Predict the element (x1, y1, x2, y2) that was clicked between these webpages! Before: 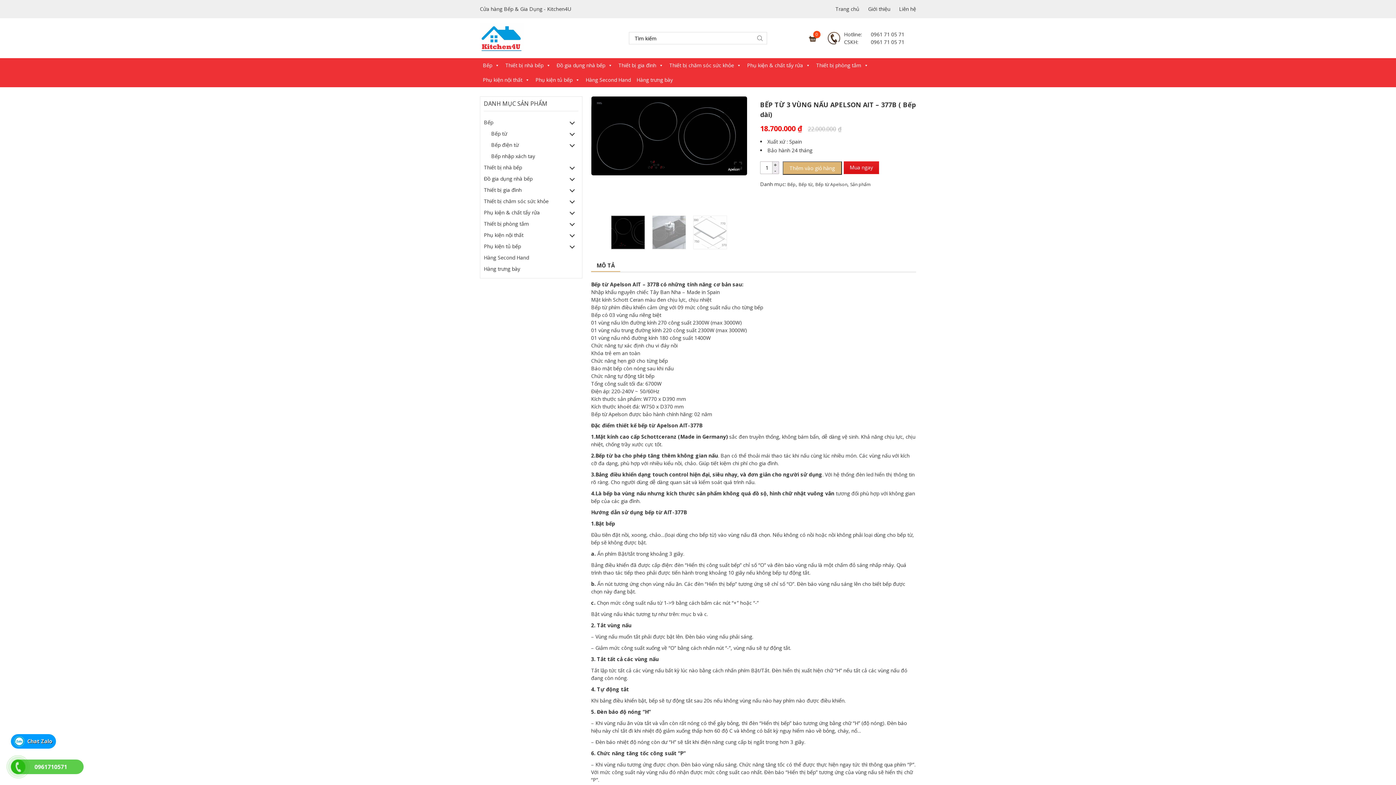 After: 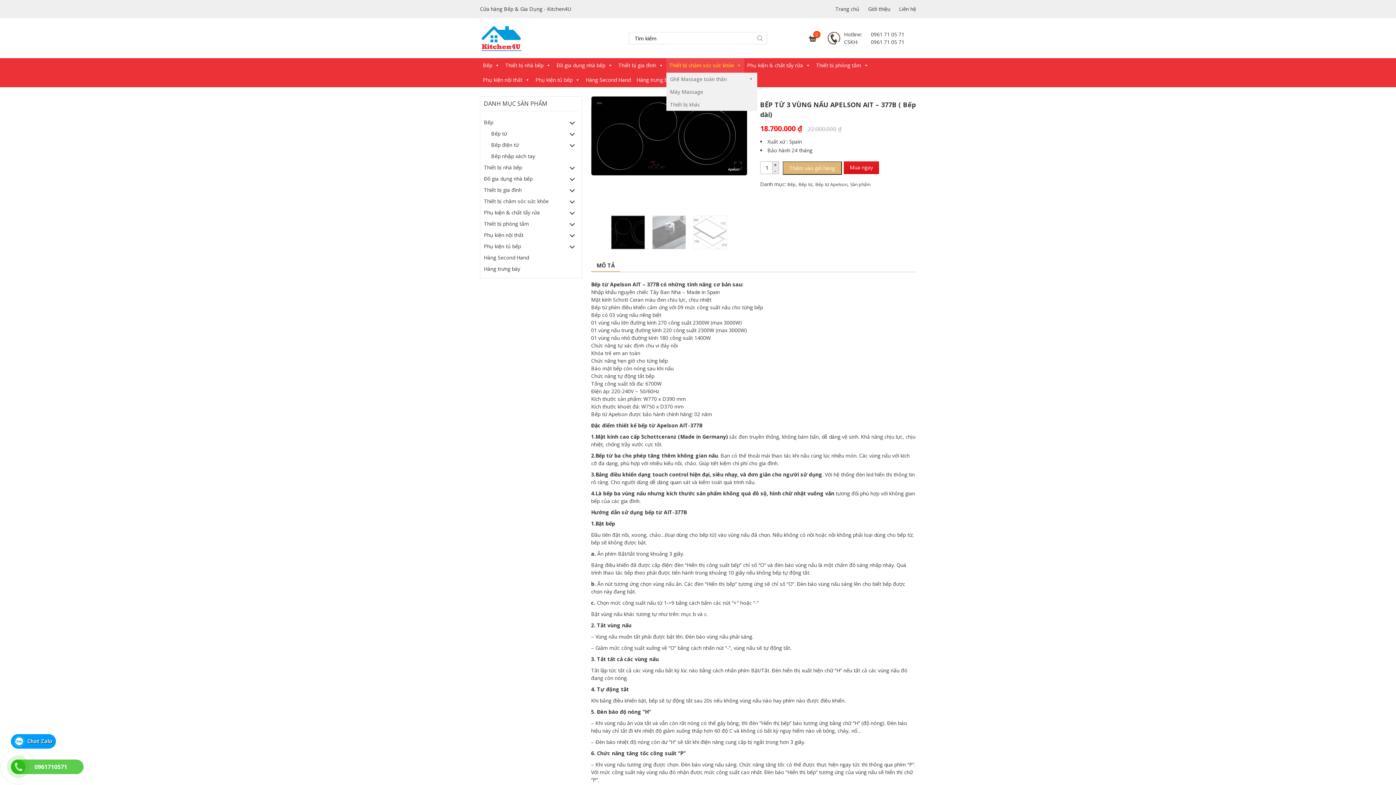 Action: bbox: (666, 58, 744, 72) label: Thiết bị chăm sóc sức khỏe